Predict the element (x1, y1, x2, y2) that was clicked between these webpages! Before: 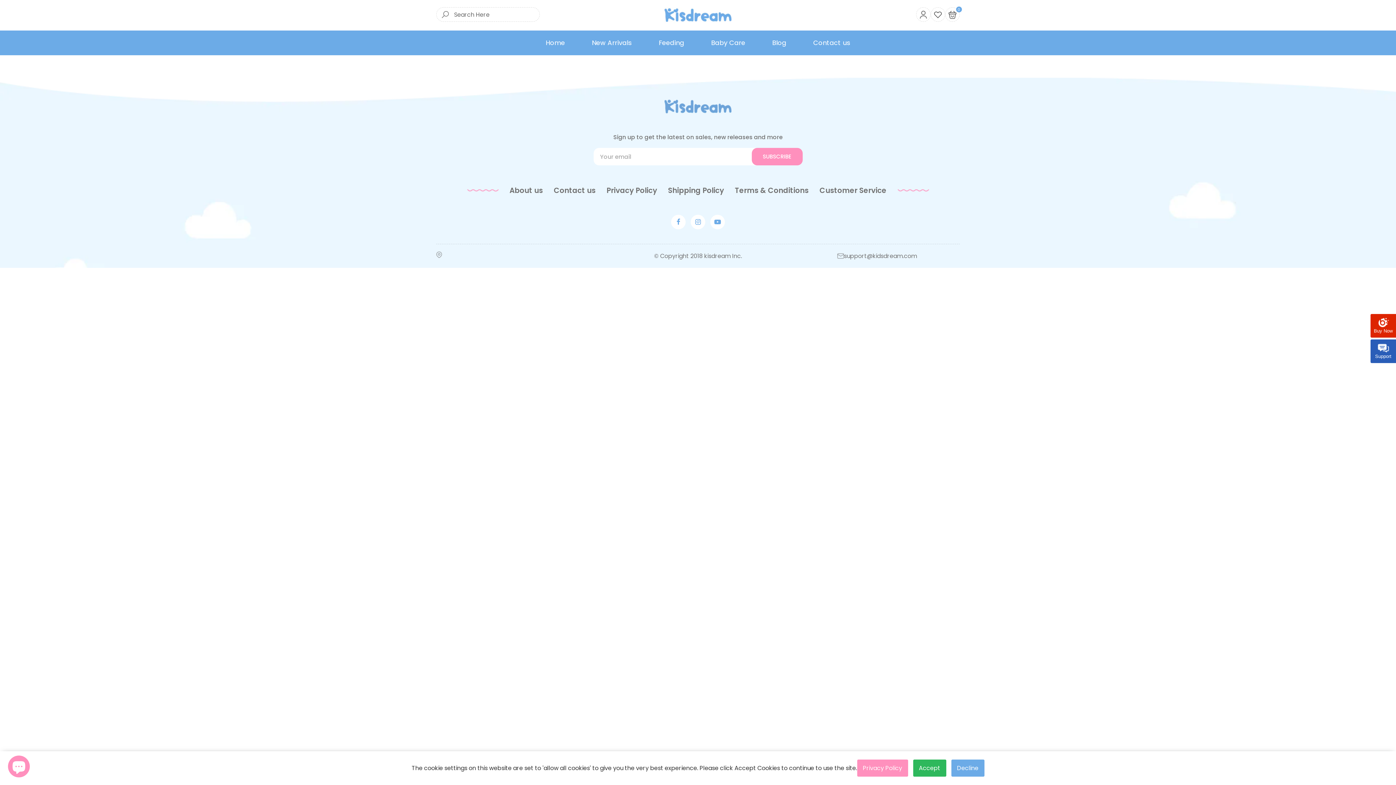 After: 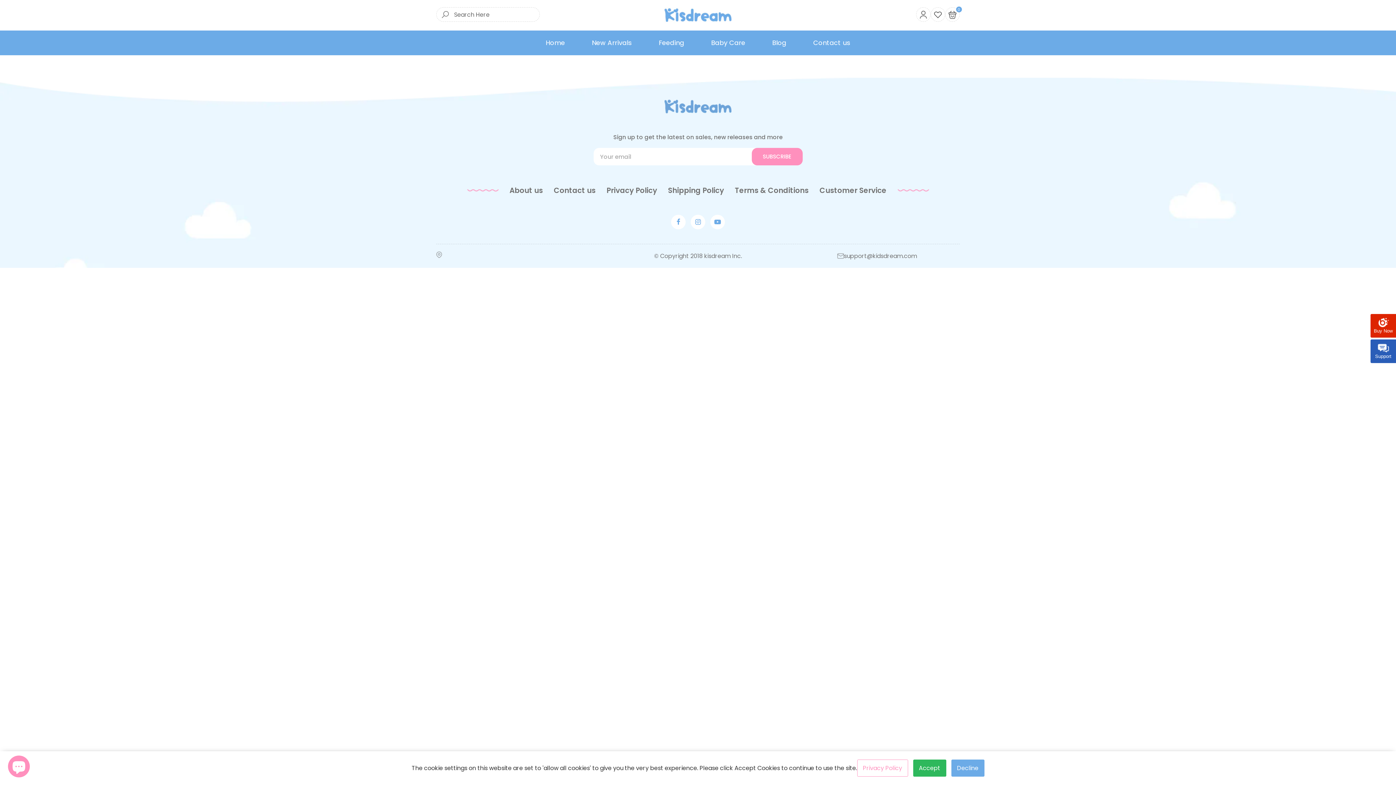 Action: bbox: (857, 760, 908, 777) label: Privacy Policy